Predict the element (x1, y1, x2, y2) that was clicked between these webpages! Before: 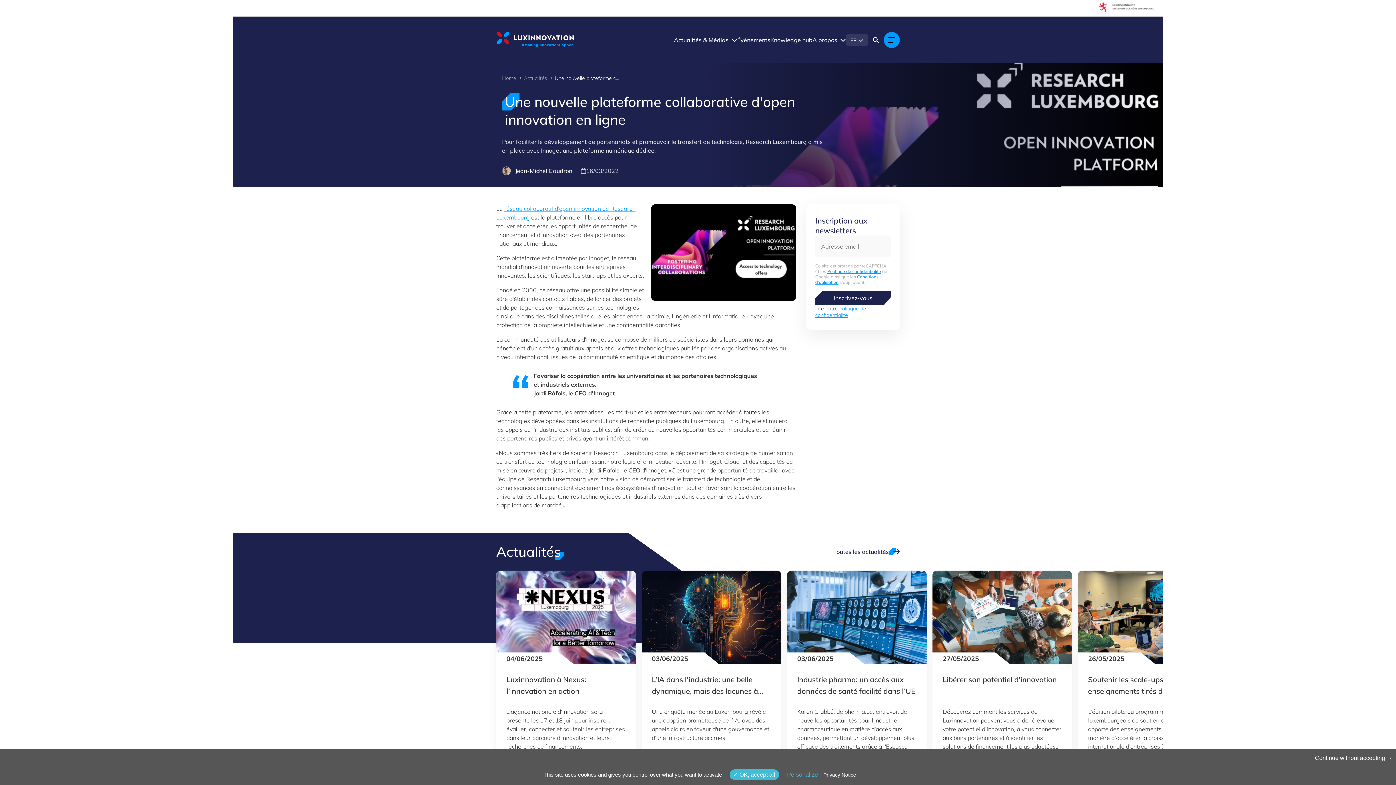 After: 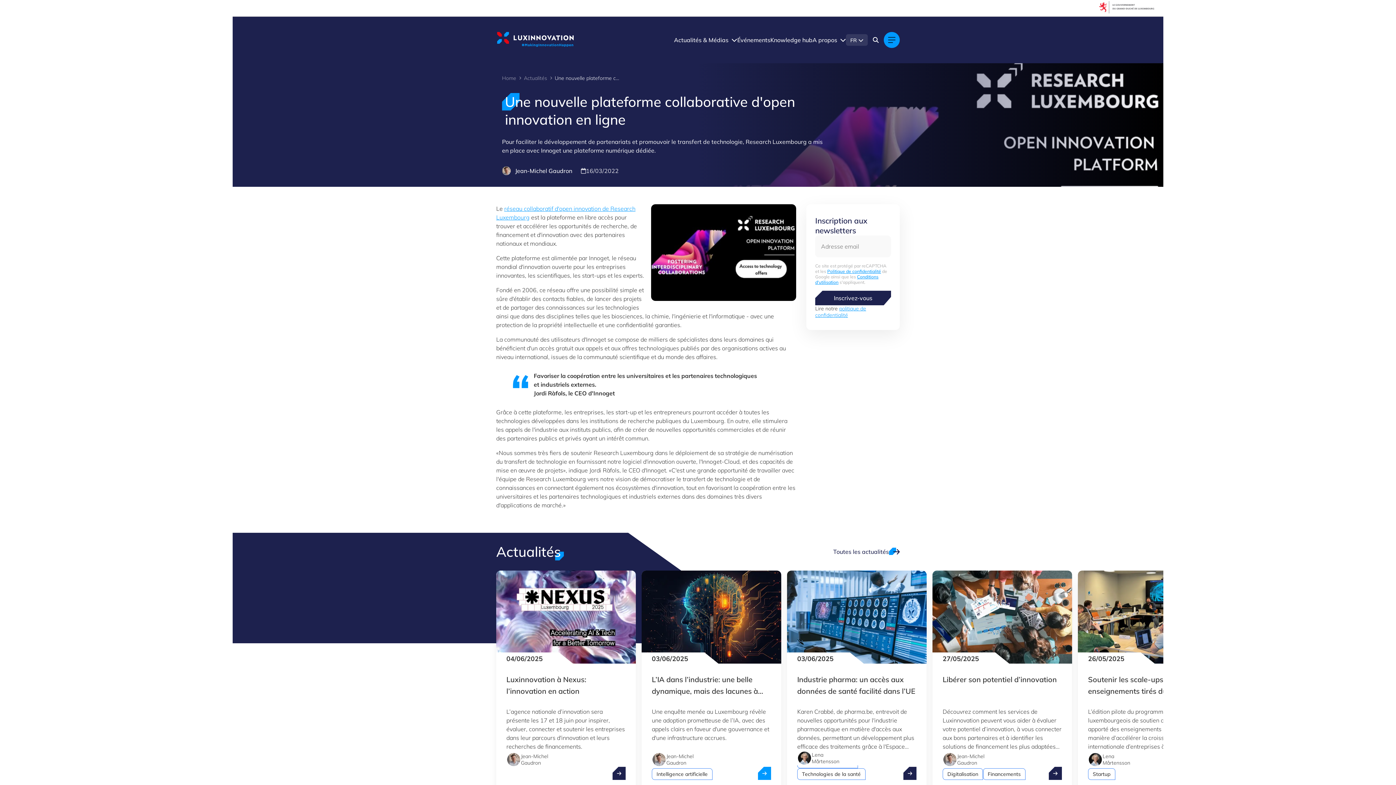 Action: label:  OK, accept all bbox: (729, 769, 779, 780)